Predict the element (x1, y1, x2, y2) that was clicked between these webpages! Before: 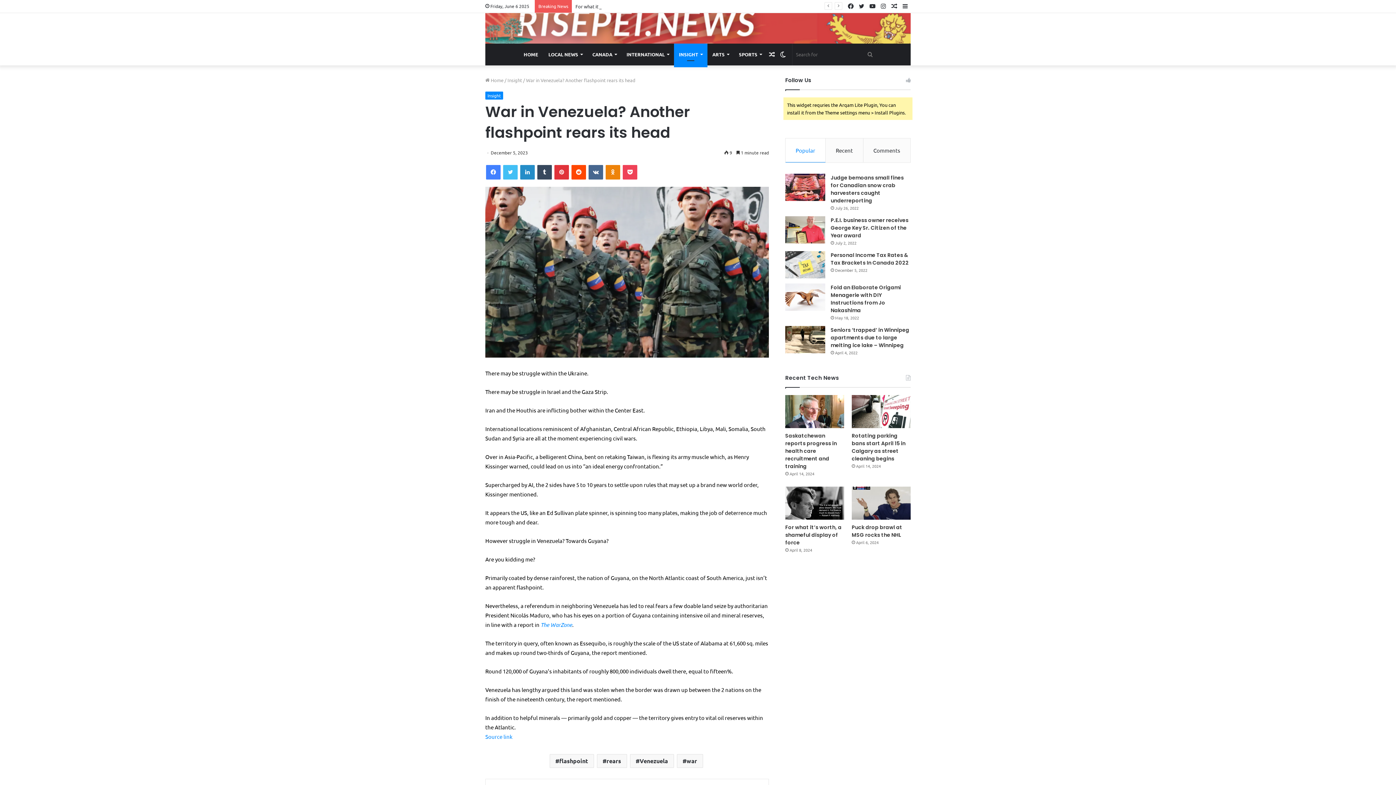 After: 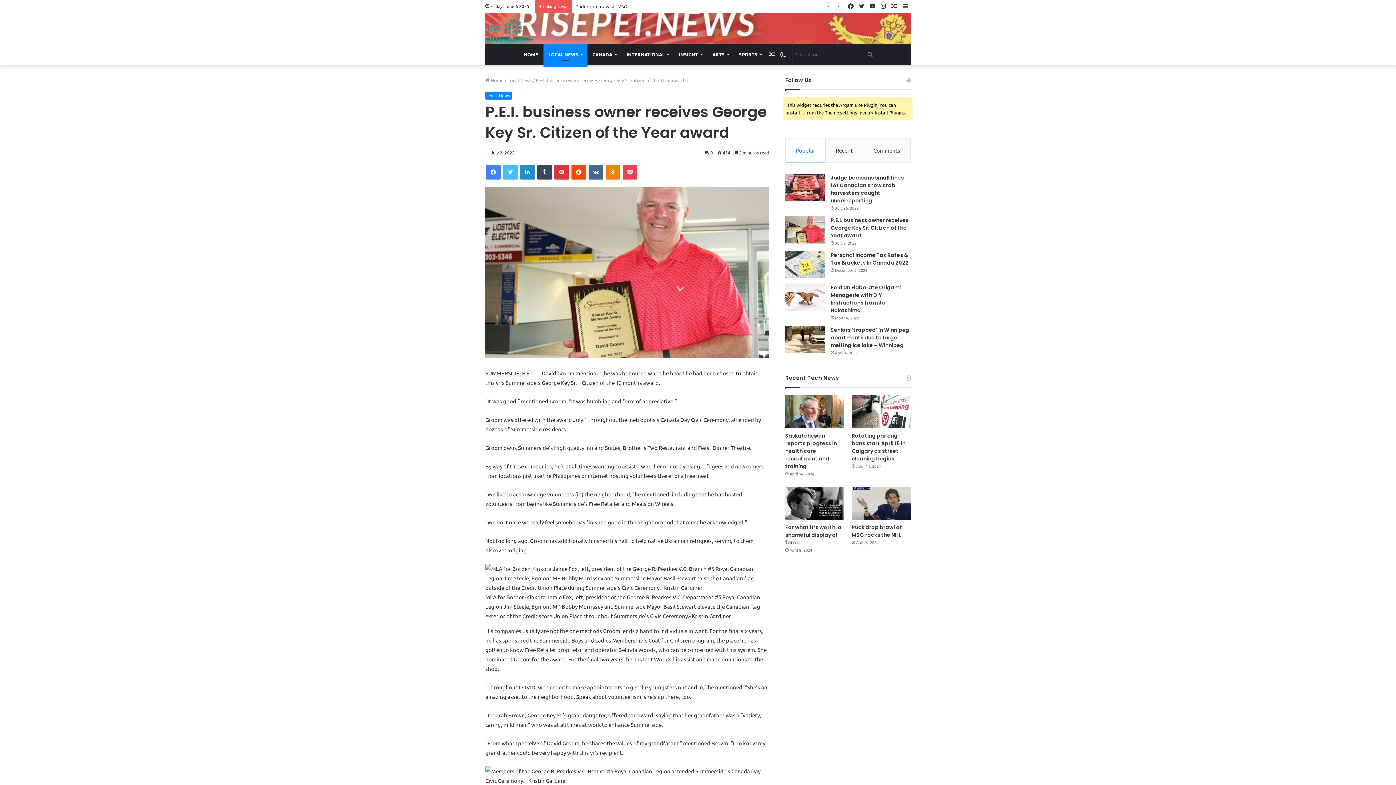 Action: label: P.E.I. business owner receives George Key Sr. Citizen of the Year award bbox: (830, 216, 908, 239)